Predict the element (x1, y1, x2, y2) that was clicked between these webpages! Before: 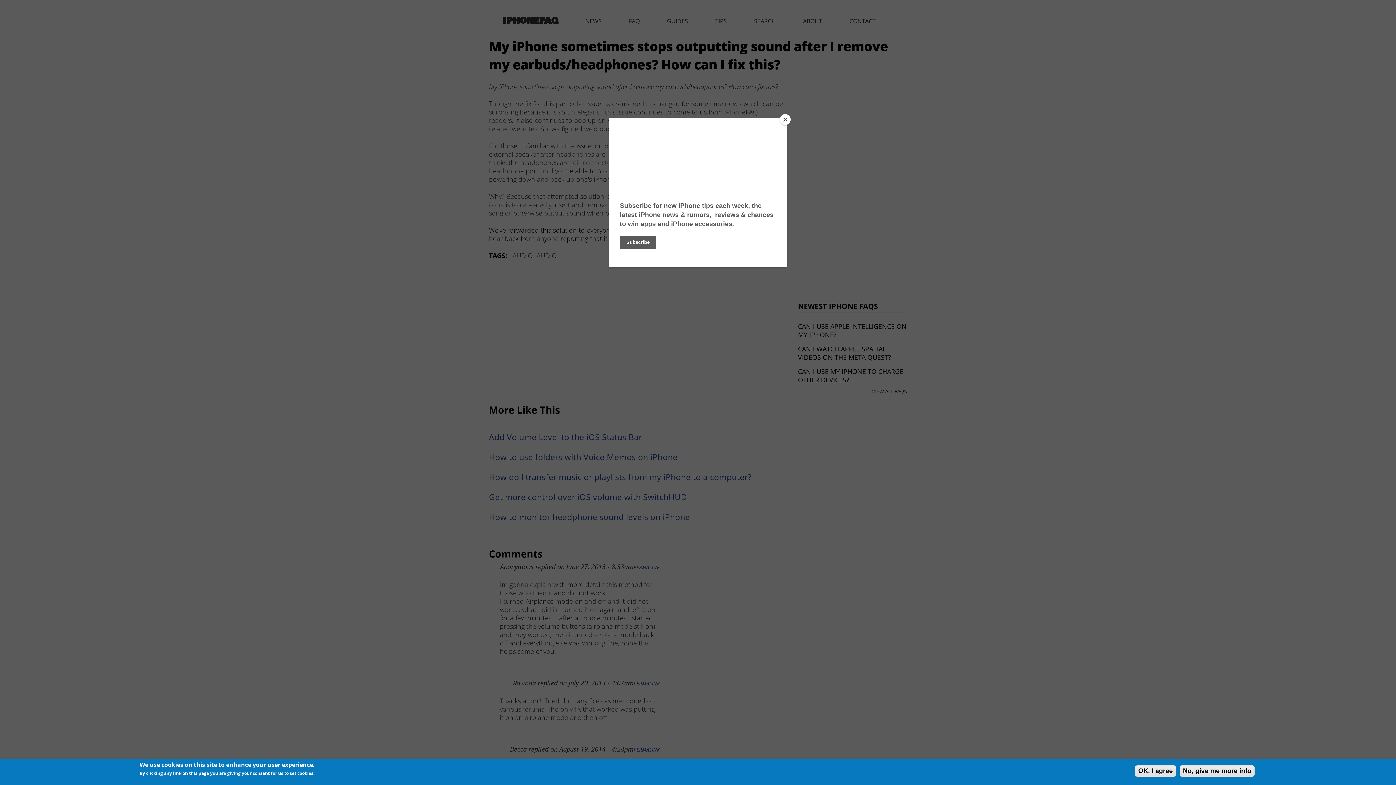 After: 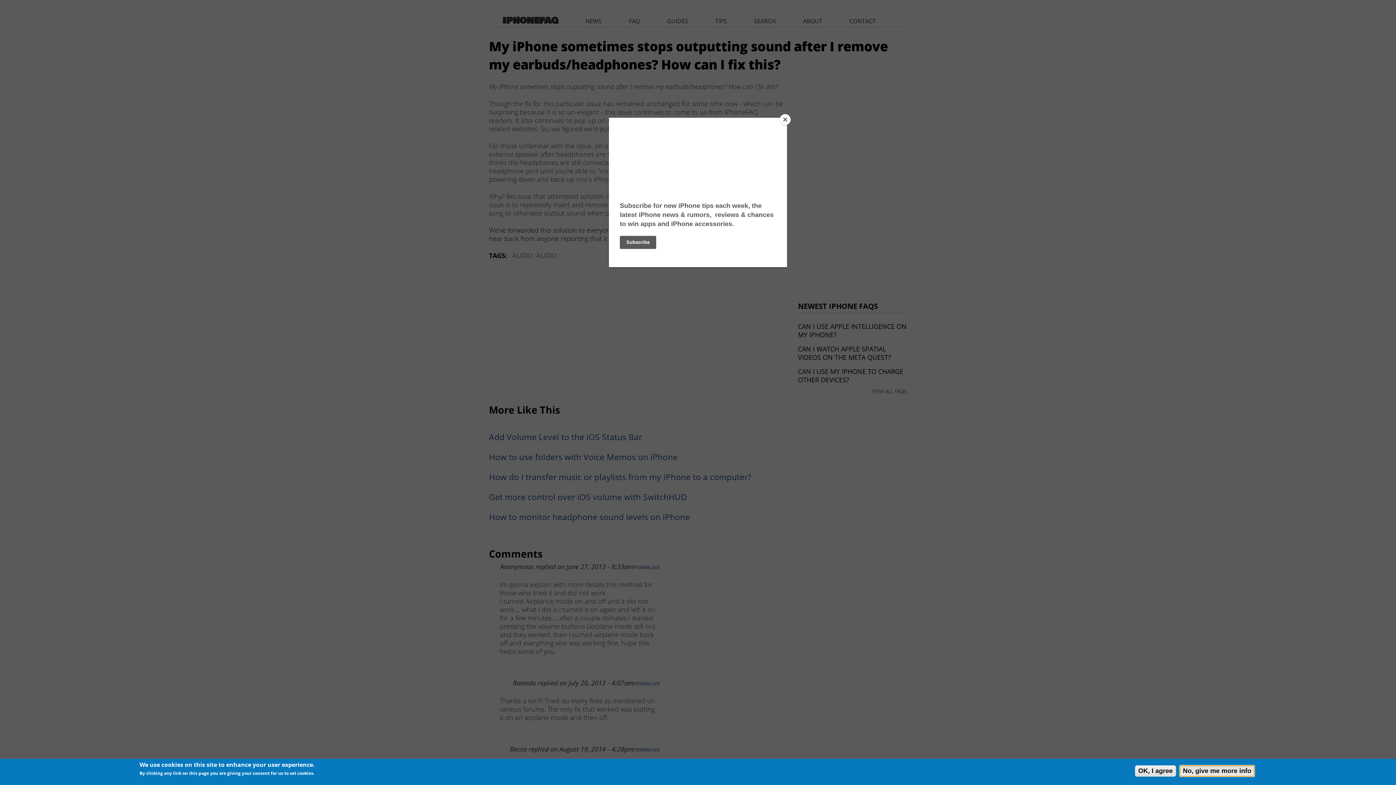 Action: label: No, give me more info bbox: (1180, 765, 1254, 777)